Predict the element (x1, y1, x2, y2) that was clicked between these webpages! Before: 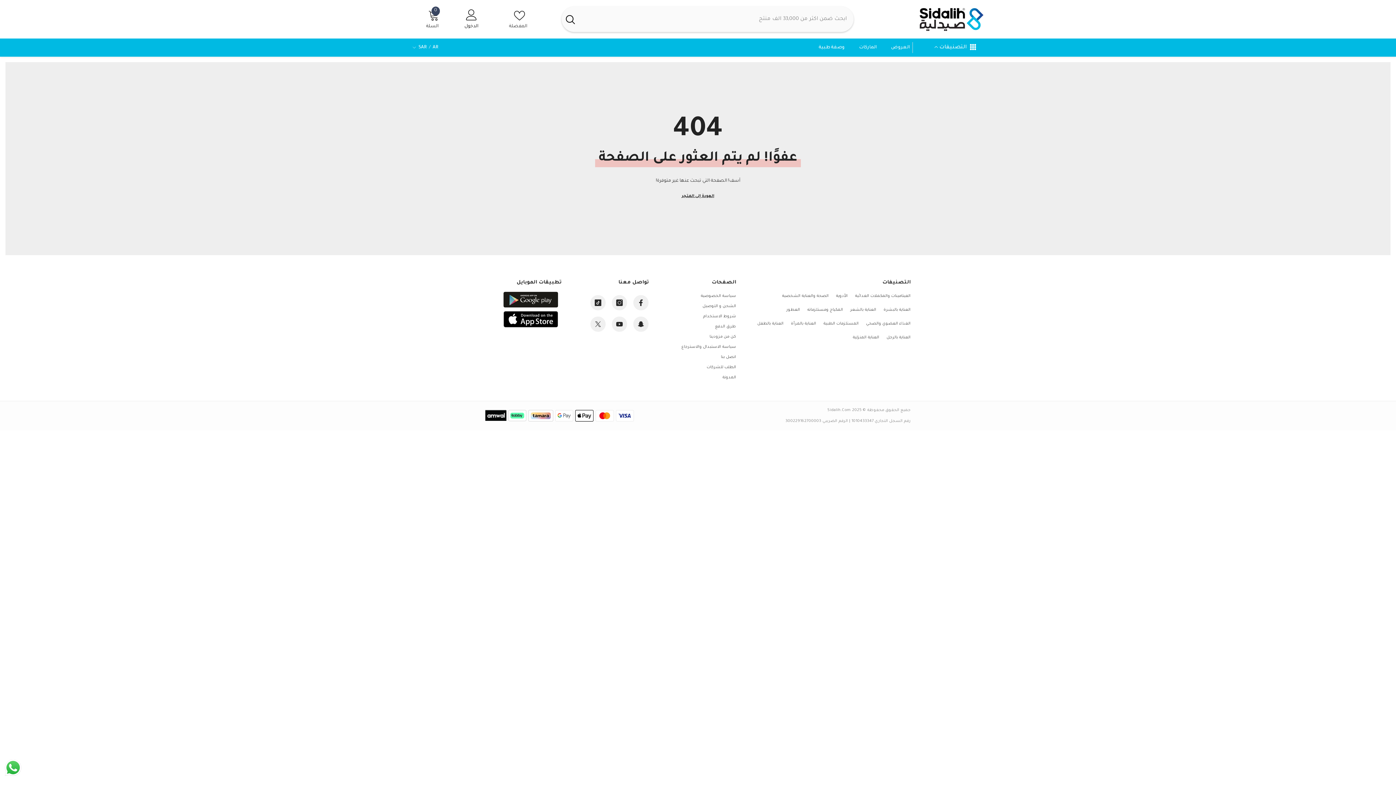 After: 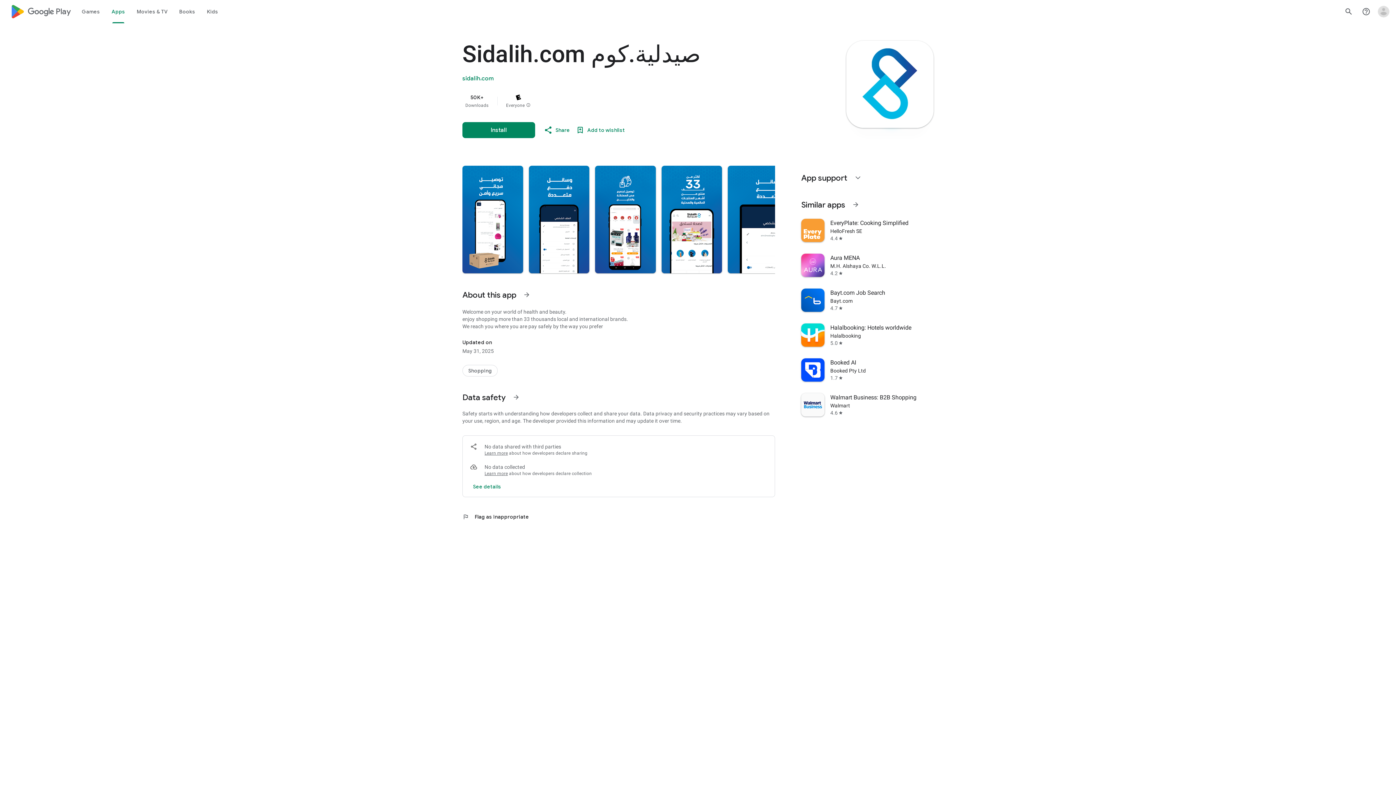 Action: bbox: (500, 304, 561, 309) label:  